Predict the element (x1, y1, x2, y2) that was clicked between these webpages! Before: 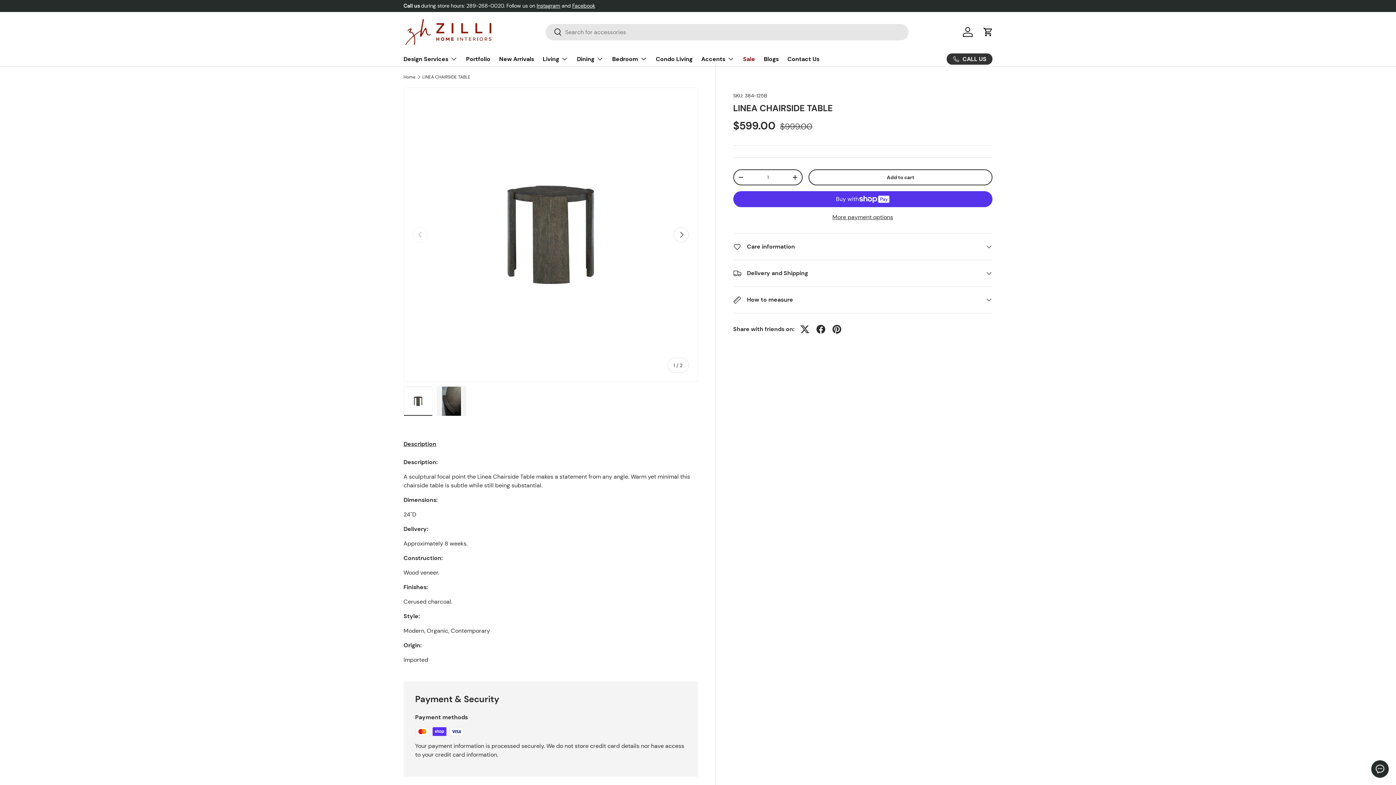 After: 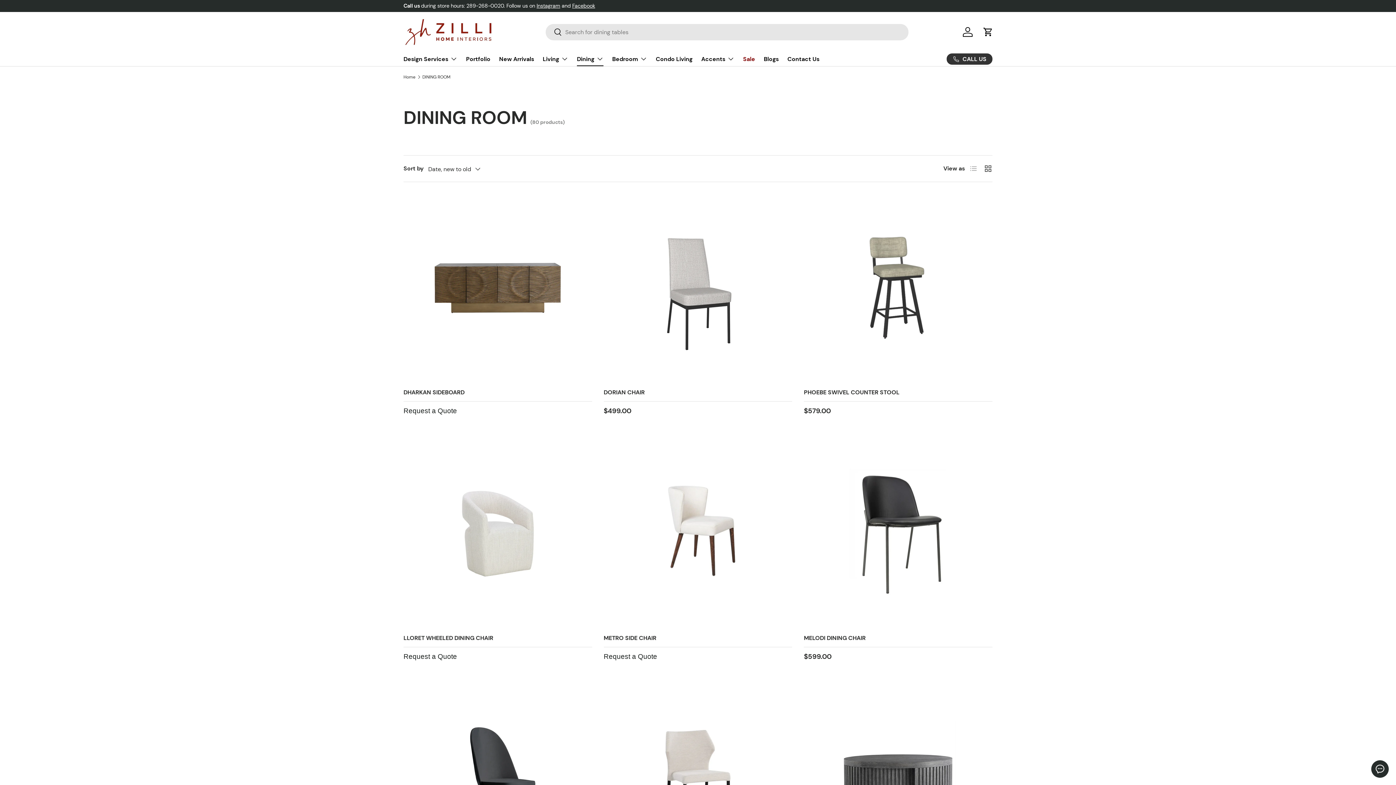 Action: bbox: (577, 51, 603, 66) label: Dining